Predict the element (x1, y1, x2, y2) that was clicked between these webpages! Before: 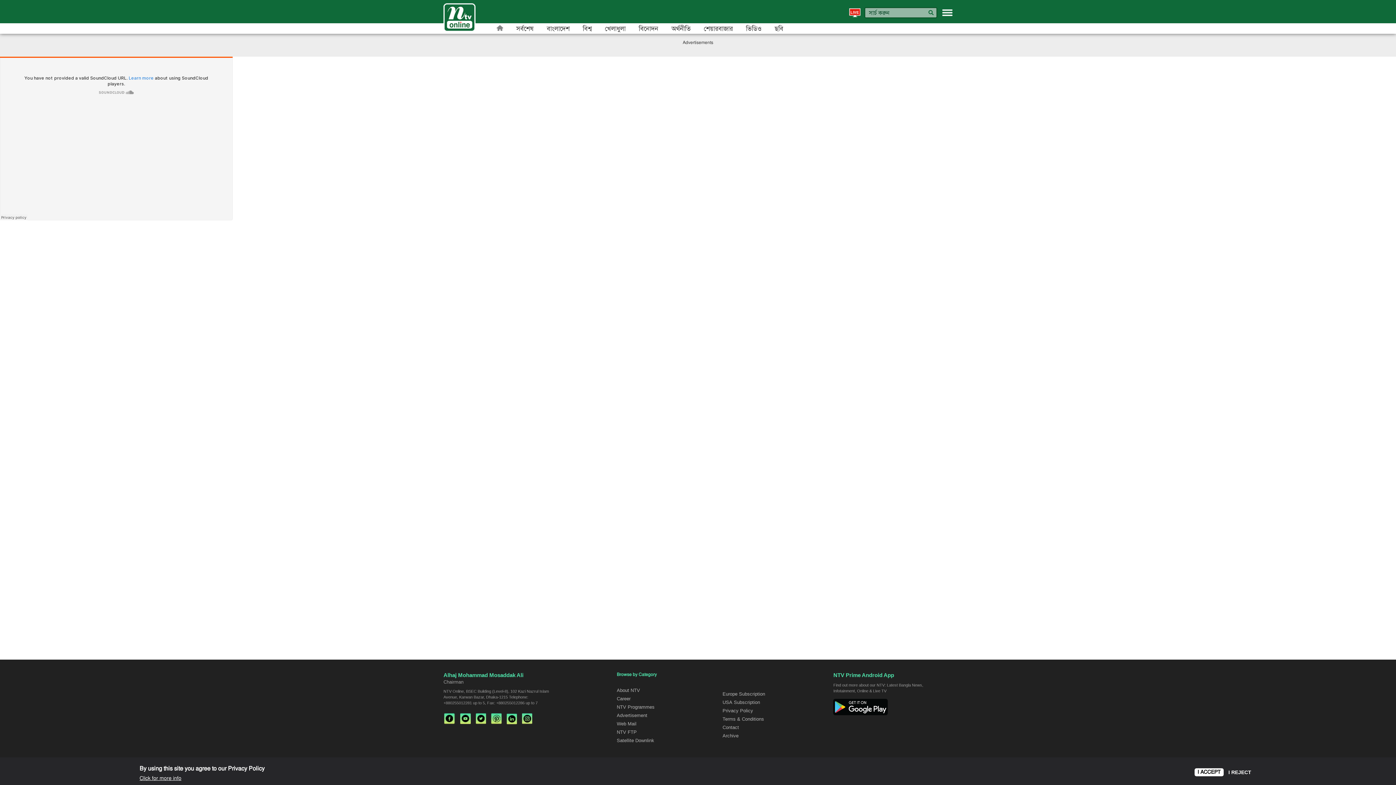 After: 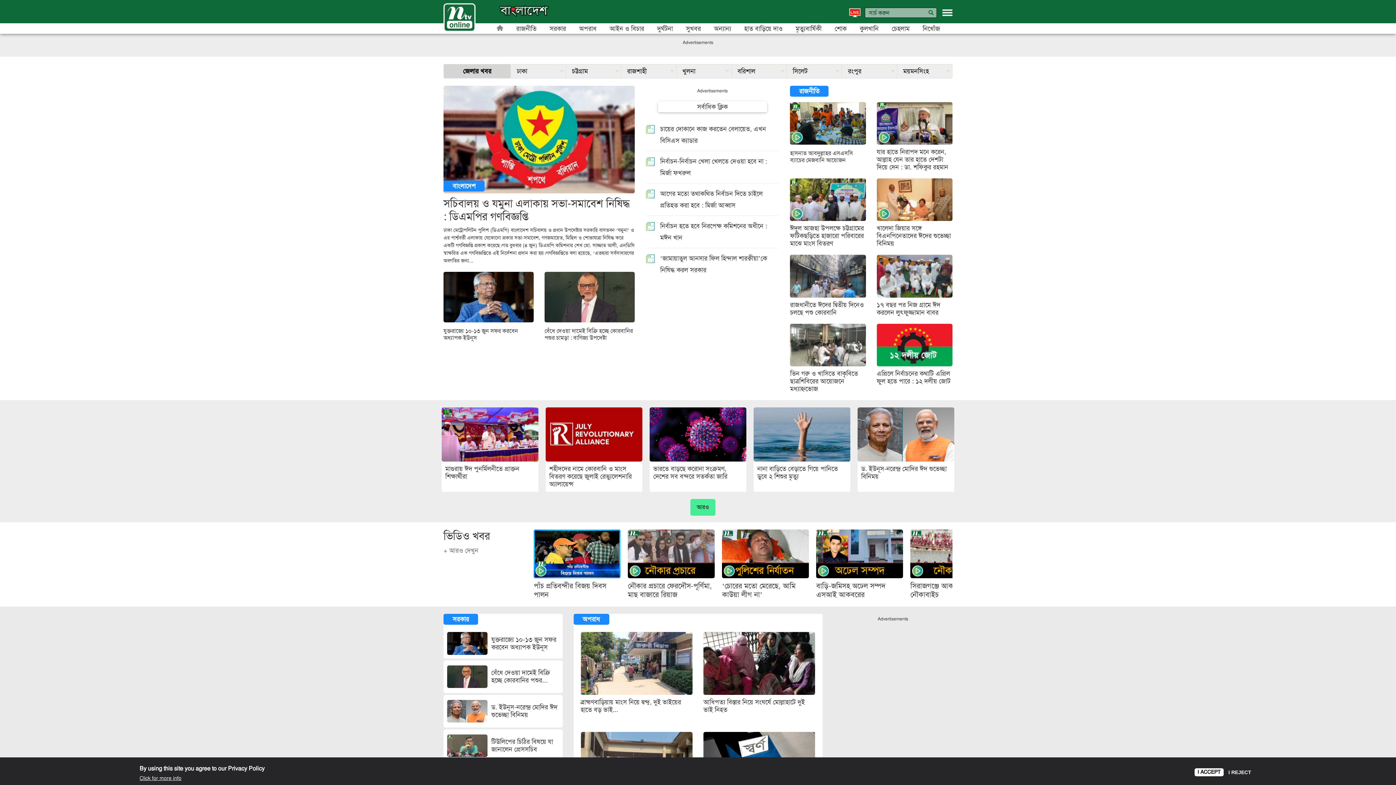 Action: bbox: (546, 25, 569, 32) label: বাংলাদেশ